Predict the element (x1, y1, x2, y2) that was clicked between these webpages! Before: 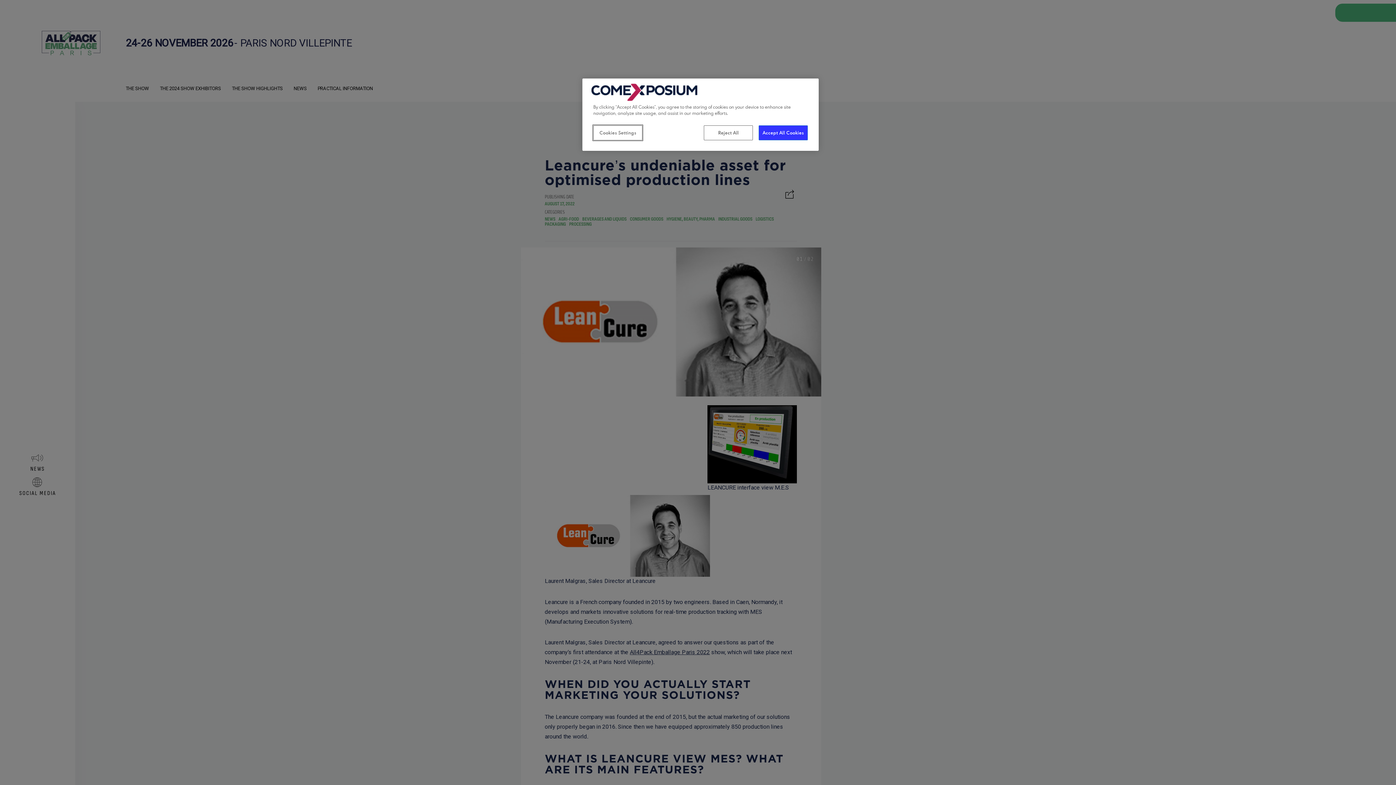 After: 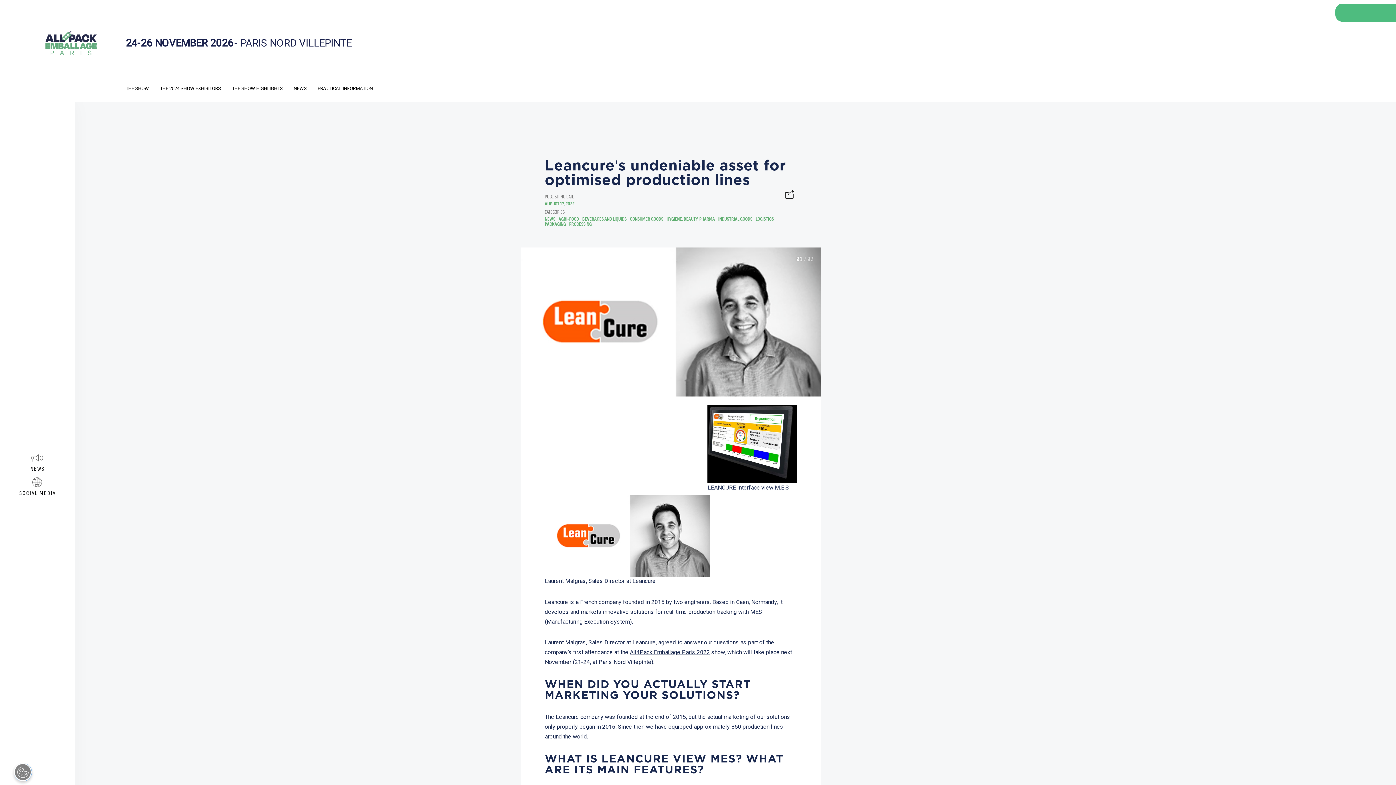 Action: label: Reject All bbox: (704, 125, 753, 140)